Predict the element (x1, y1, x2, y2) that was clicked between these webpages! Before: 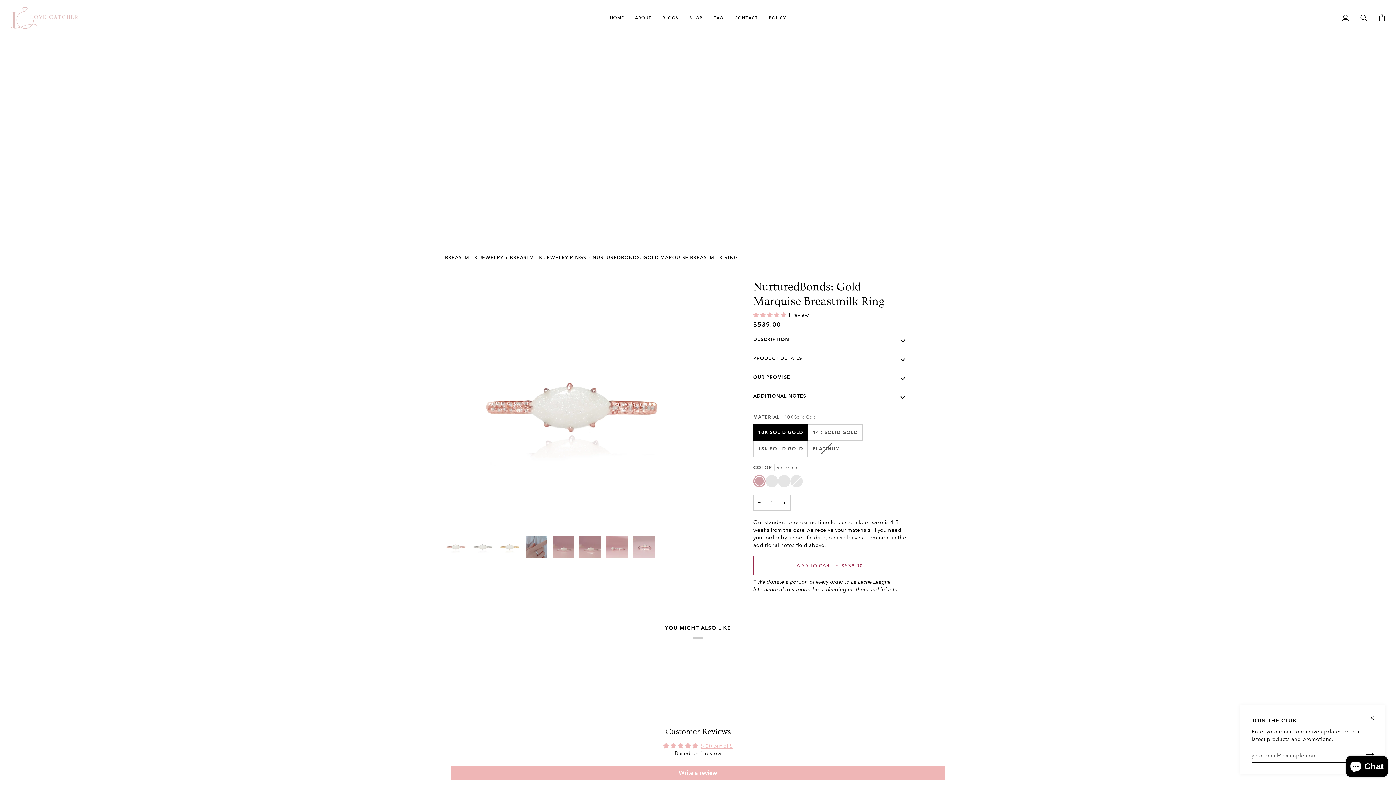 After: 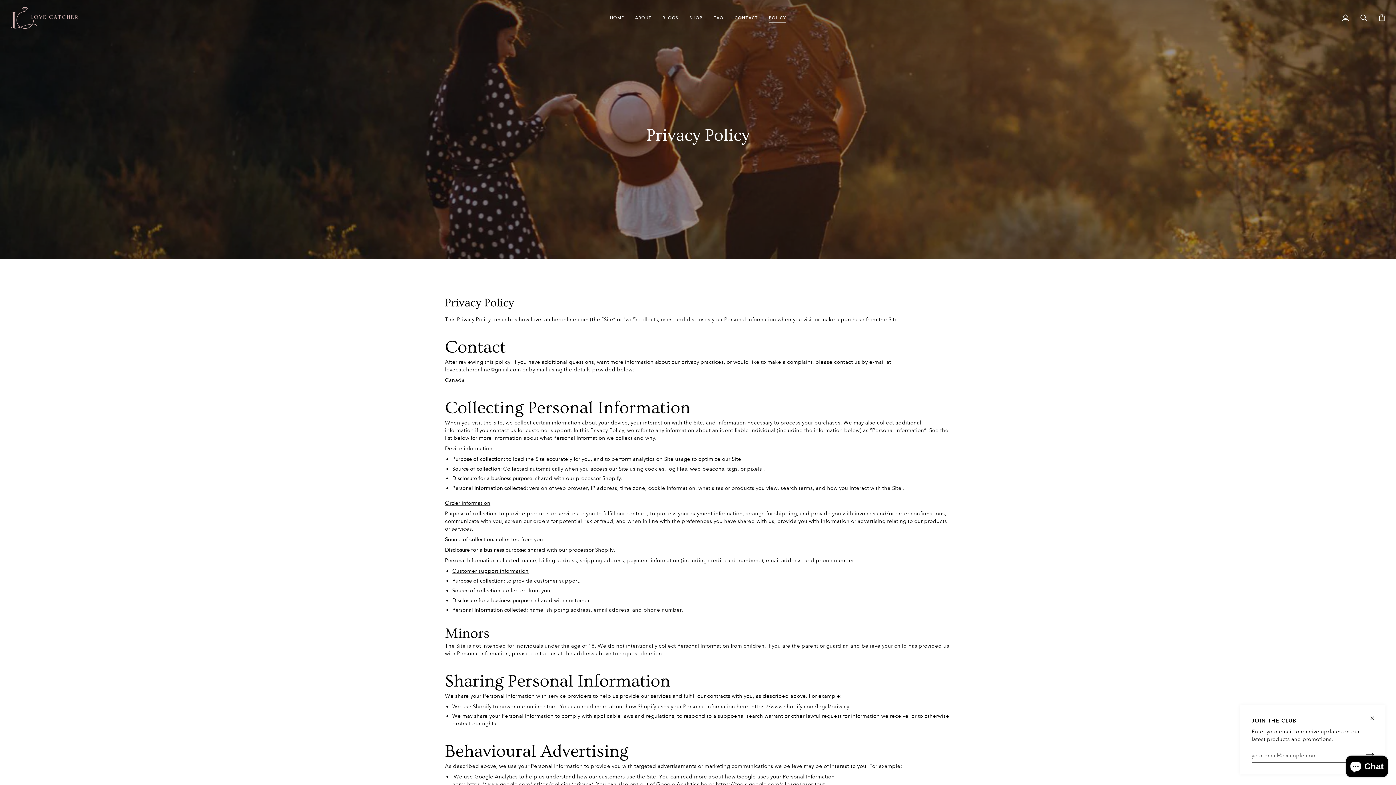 Action: label: POLICY bbox: (763, 0, 791, 35)